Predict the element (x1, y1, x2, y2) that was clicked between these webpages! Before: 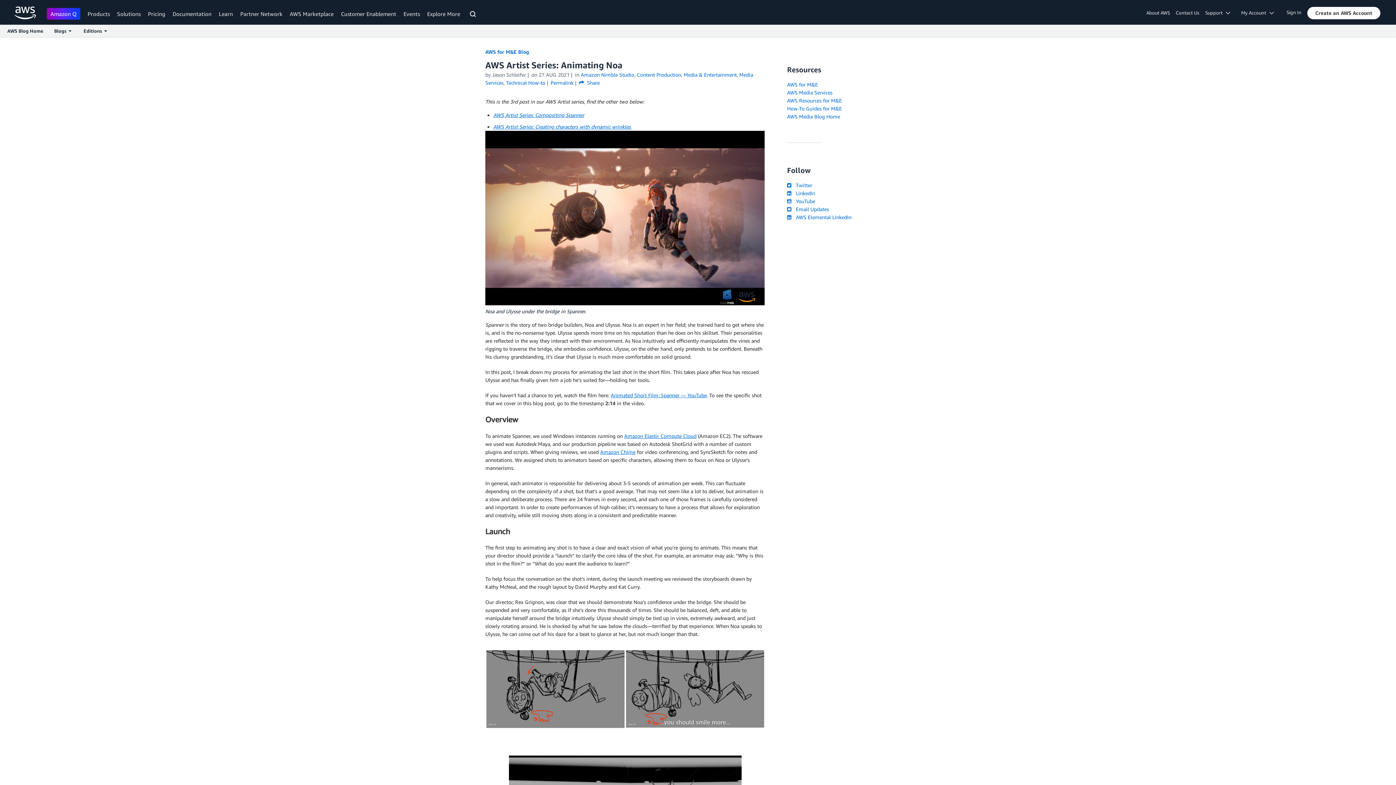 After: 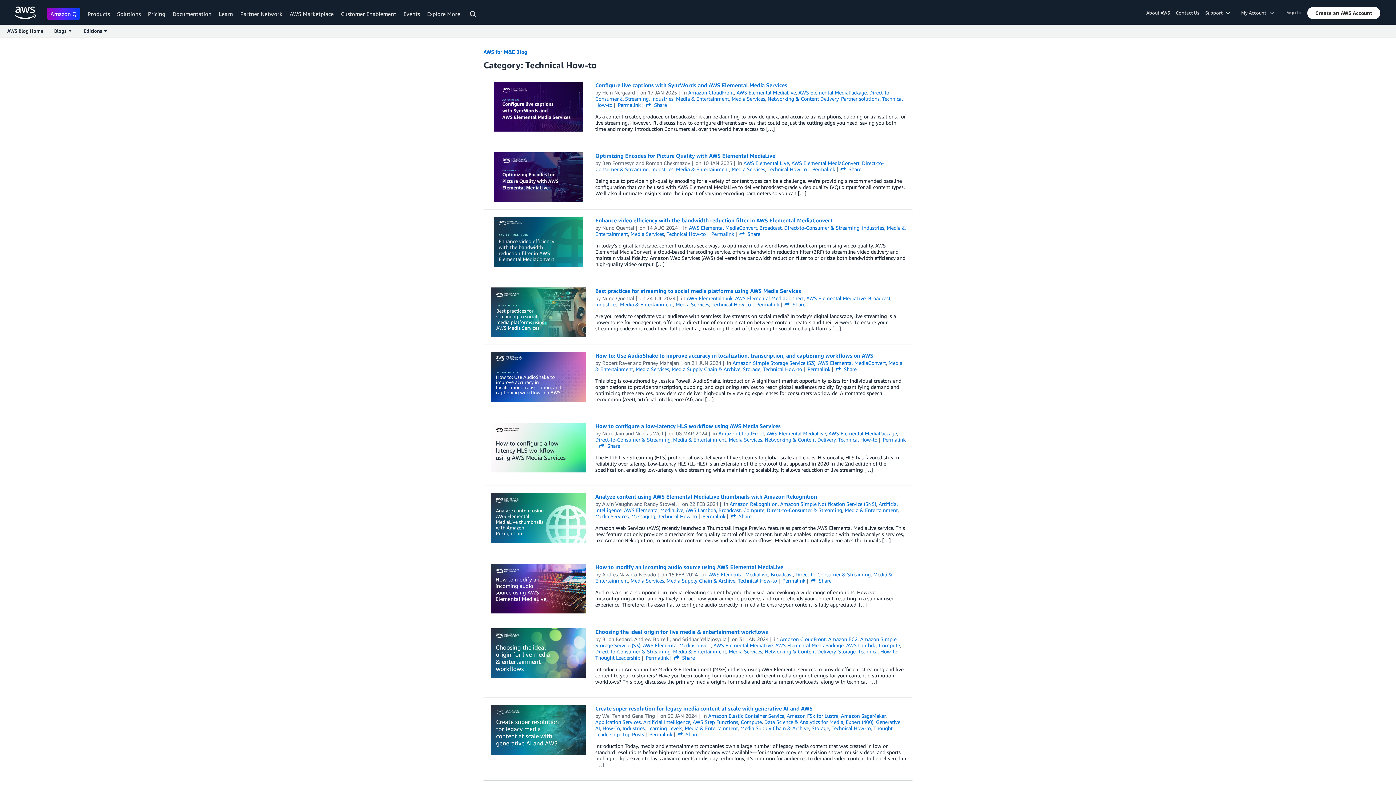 Action: label: Technical How-to bbox: (506, 79, 545, 85)